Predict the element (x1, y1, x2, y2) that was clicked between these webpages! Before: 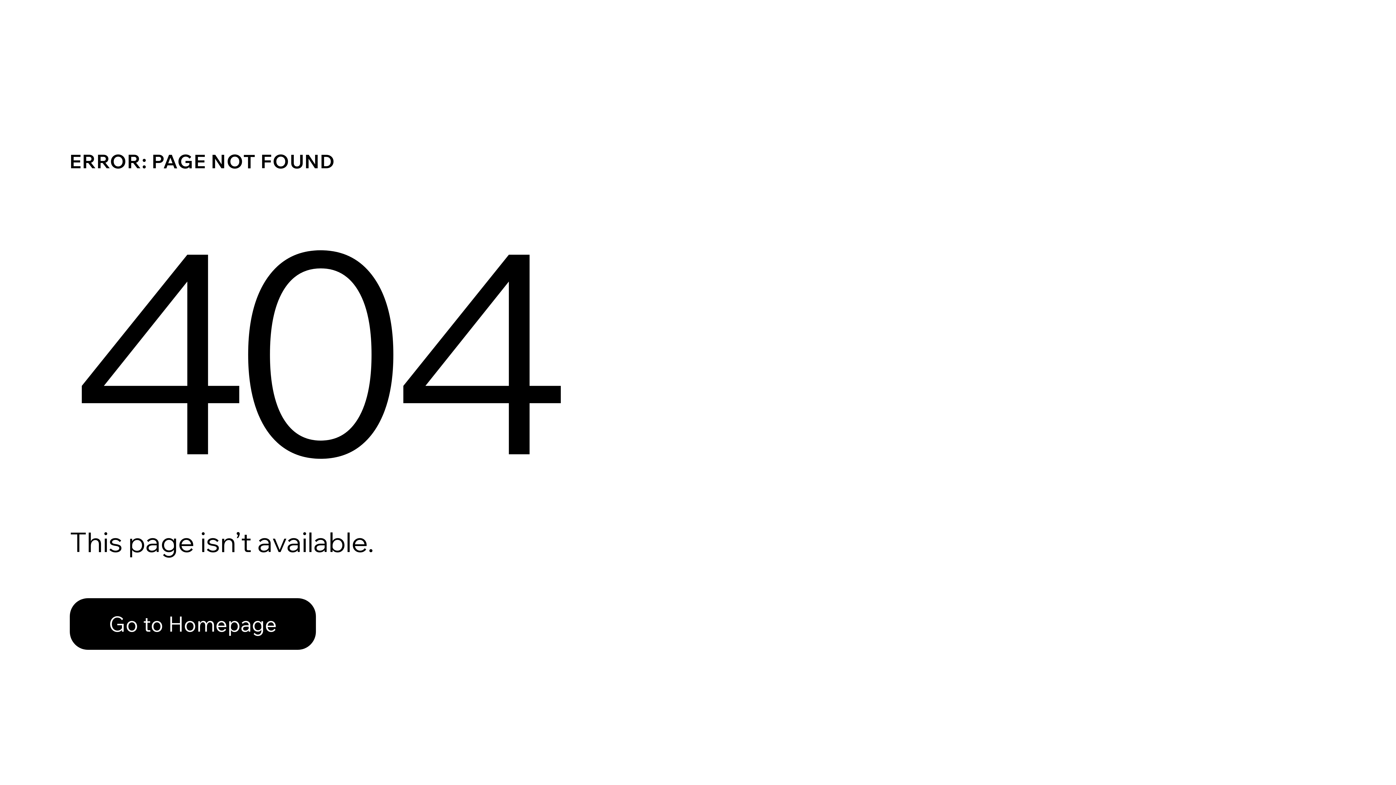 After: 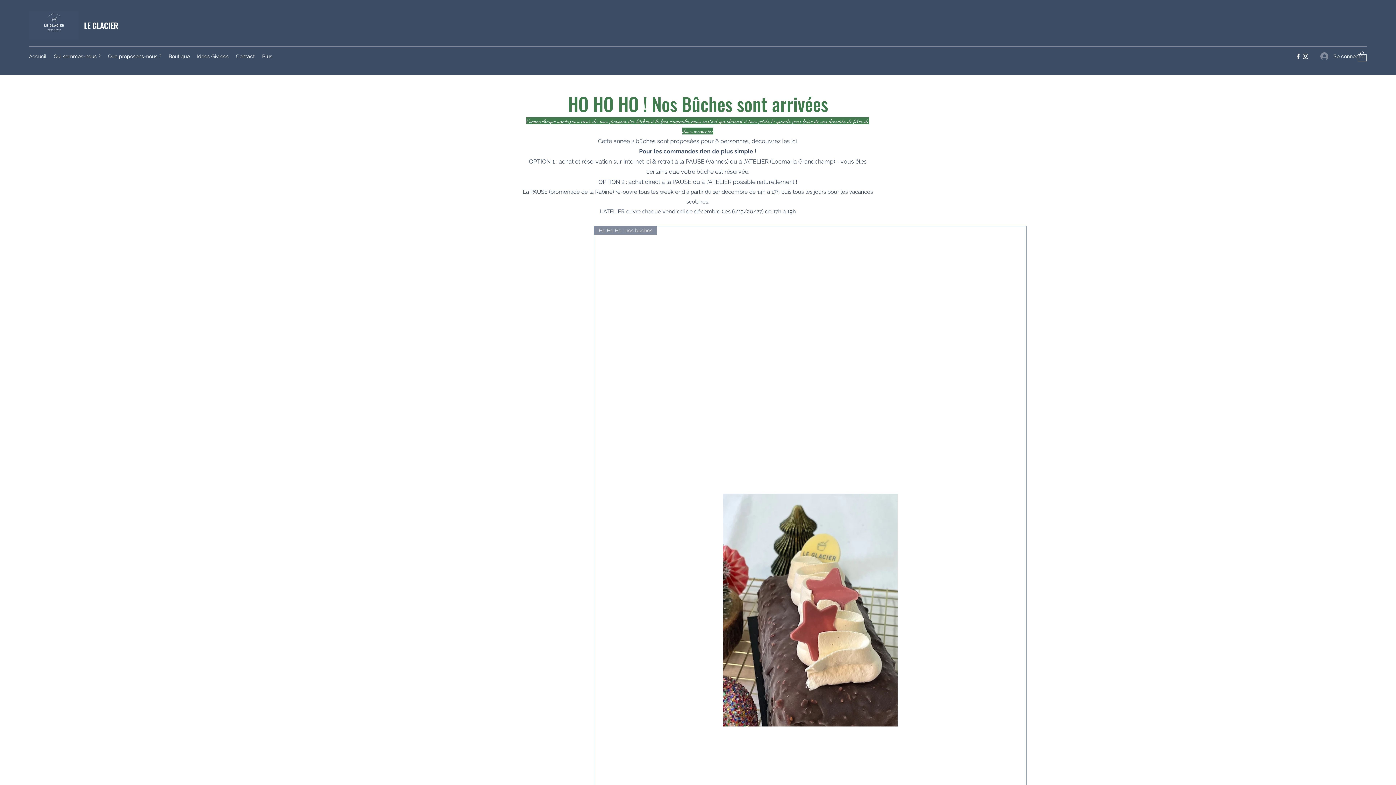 Action: label: Go to Homepage bbox: (69, 582, 768, 659)